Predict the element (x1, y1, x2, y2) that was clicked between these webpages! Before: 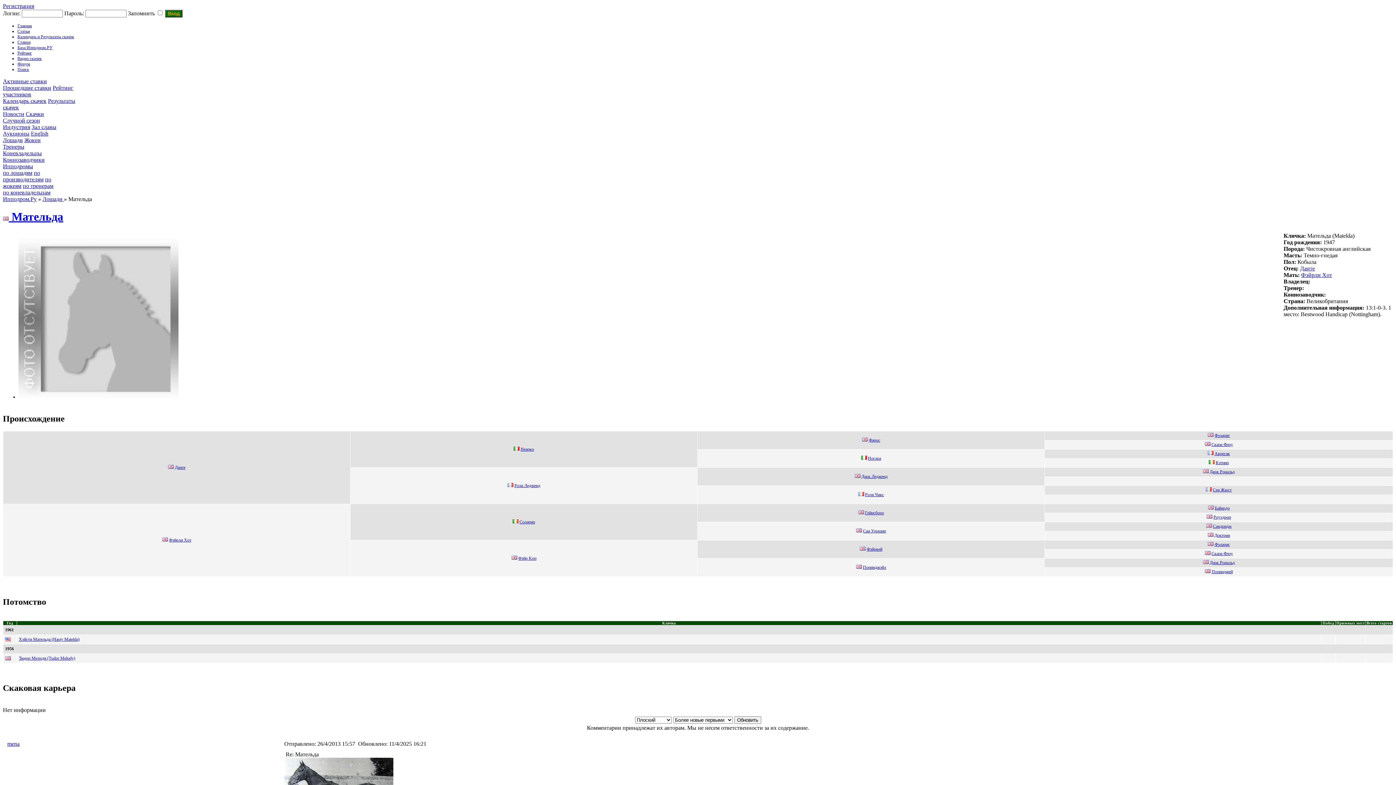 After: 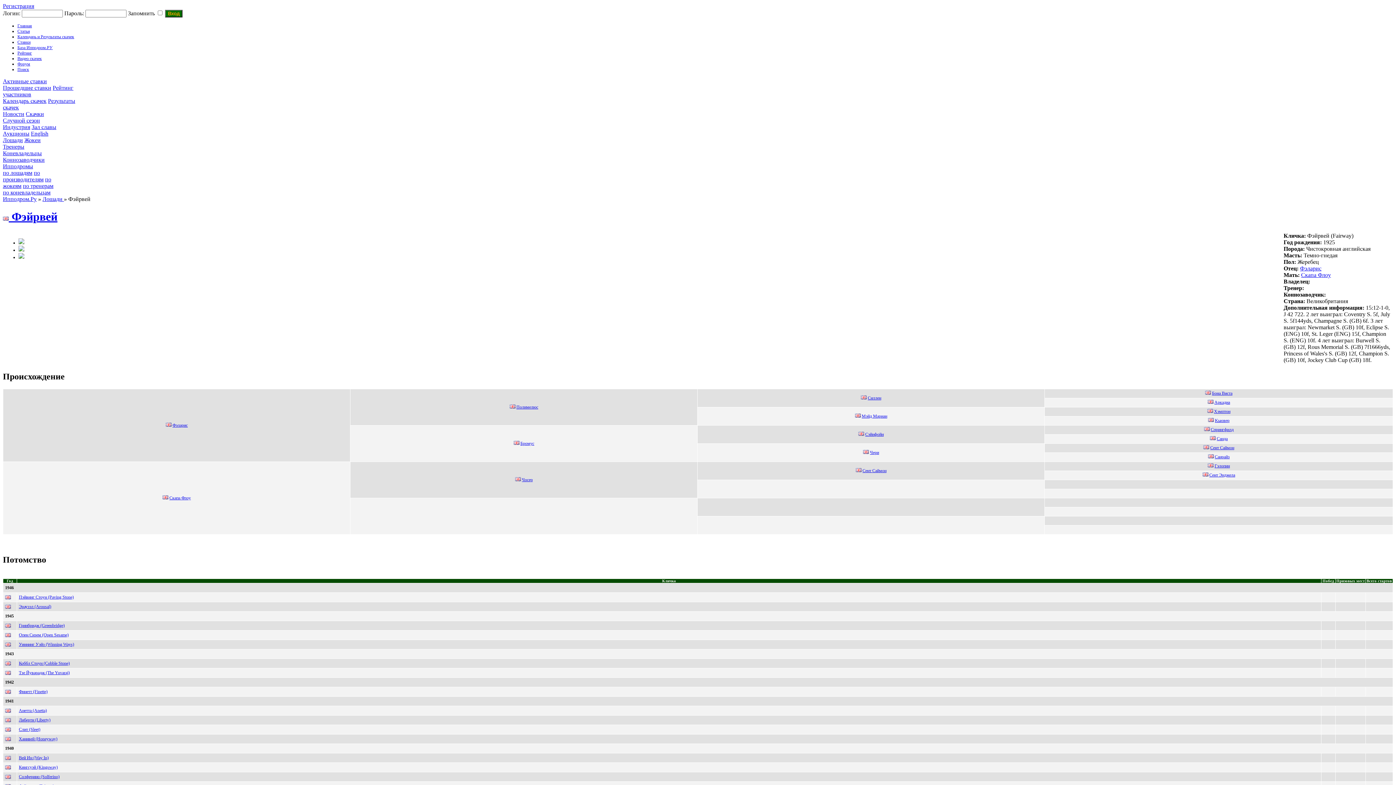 Action: label: Фэйрвeй bbox: (866, 546, 882, 551)